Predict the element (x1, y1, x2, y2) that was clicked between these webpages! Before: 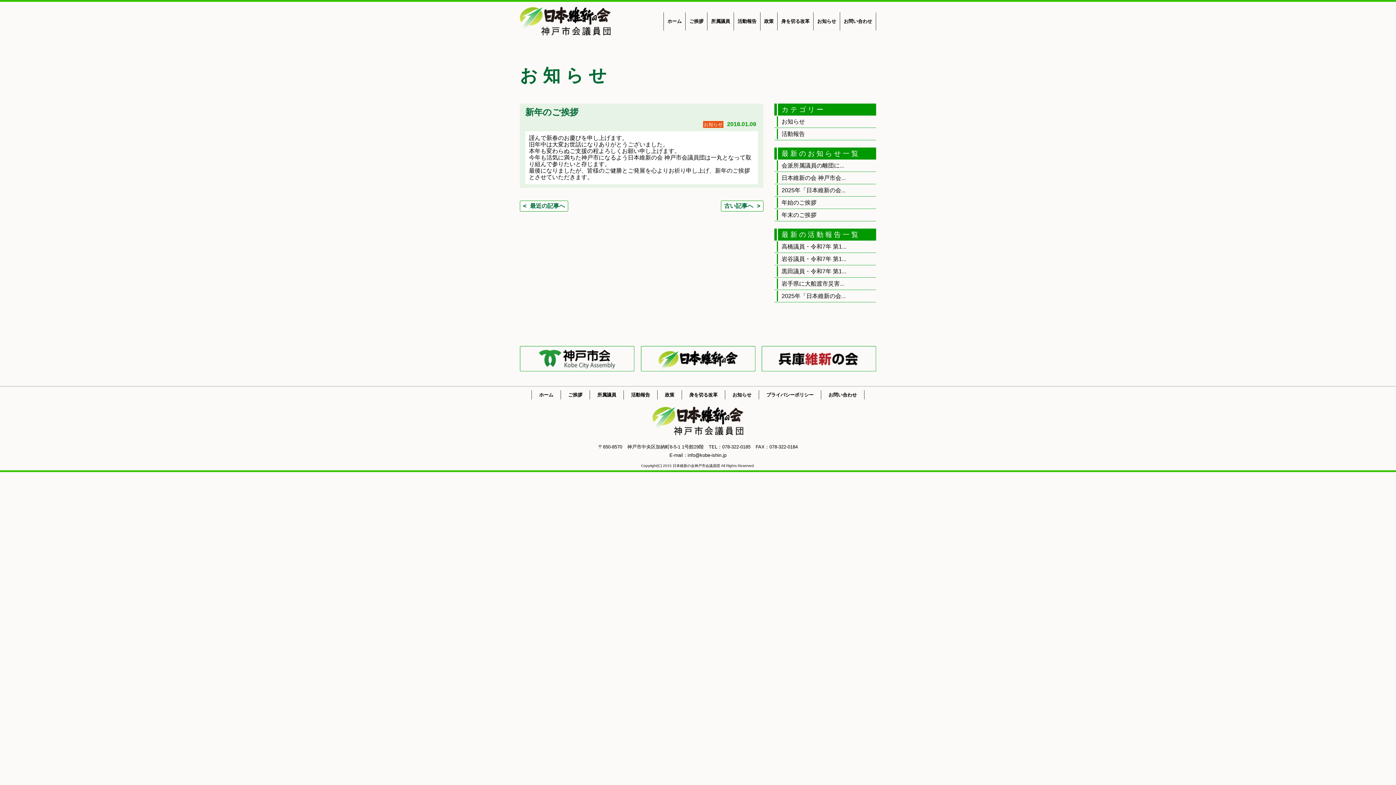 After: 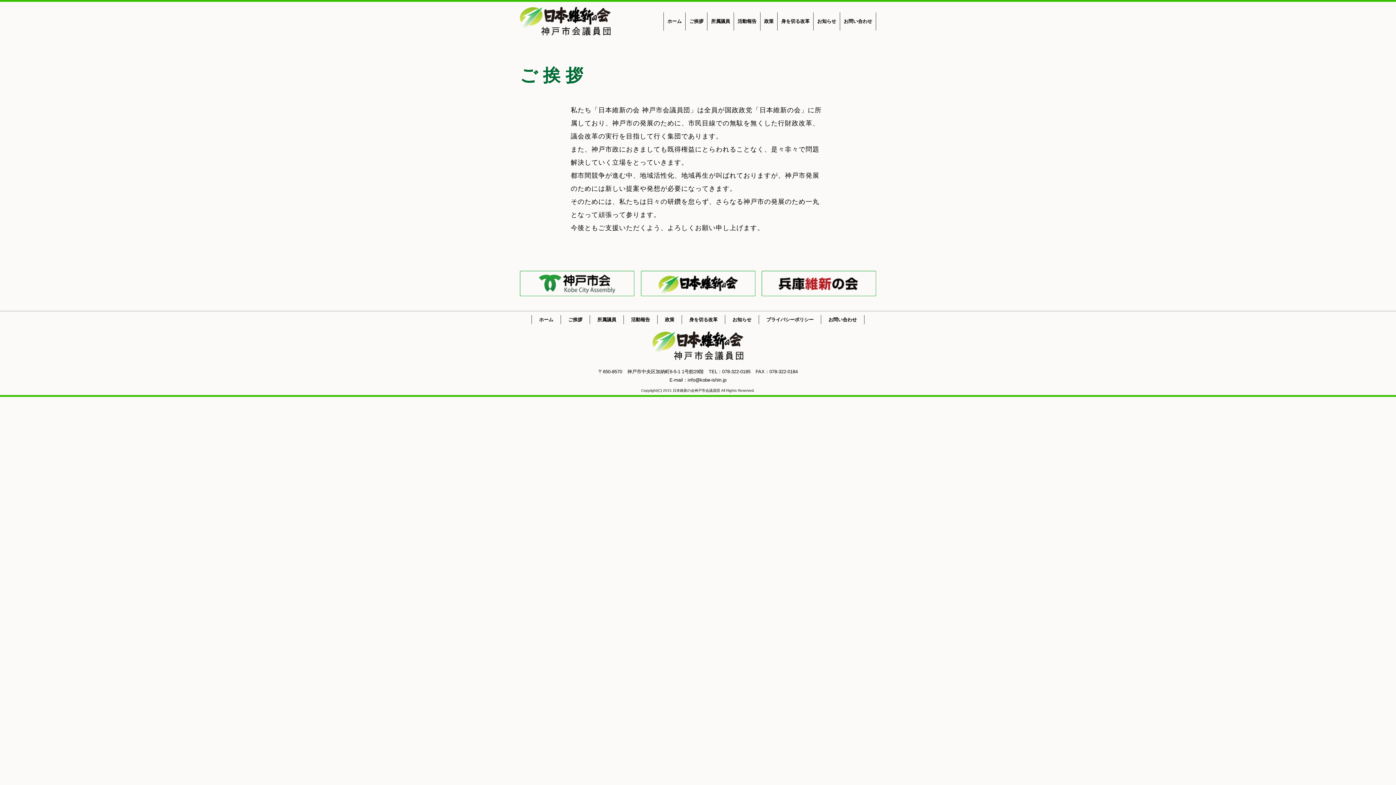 Action: label: ご挨拶 bbox: (685, 12, 707, 30)